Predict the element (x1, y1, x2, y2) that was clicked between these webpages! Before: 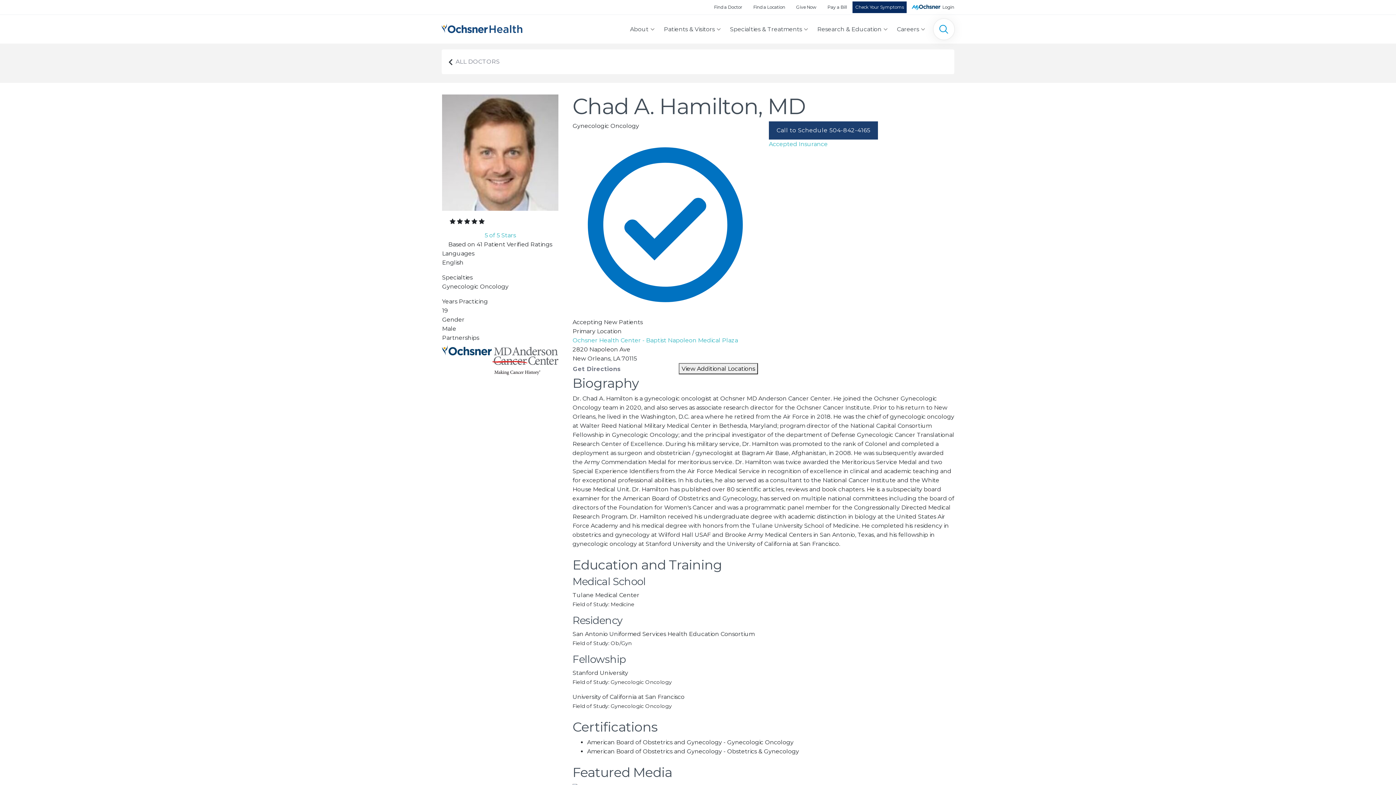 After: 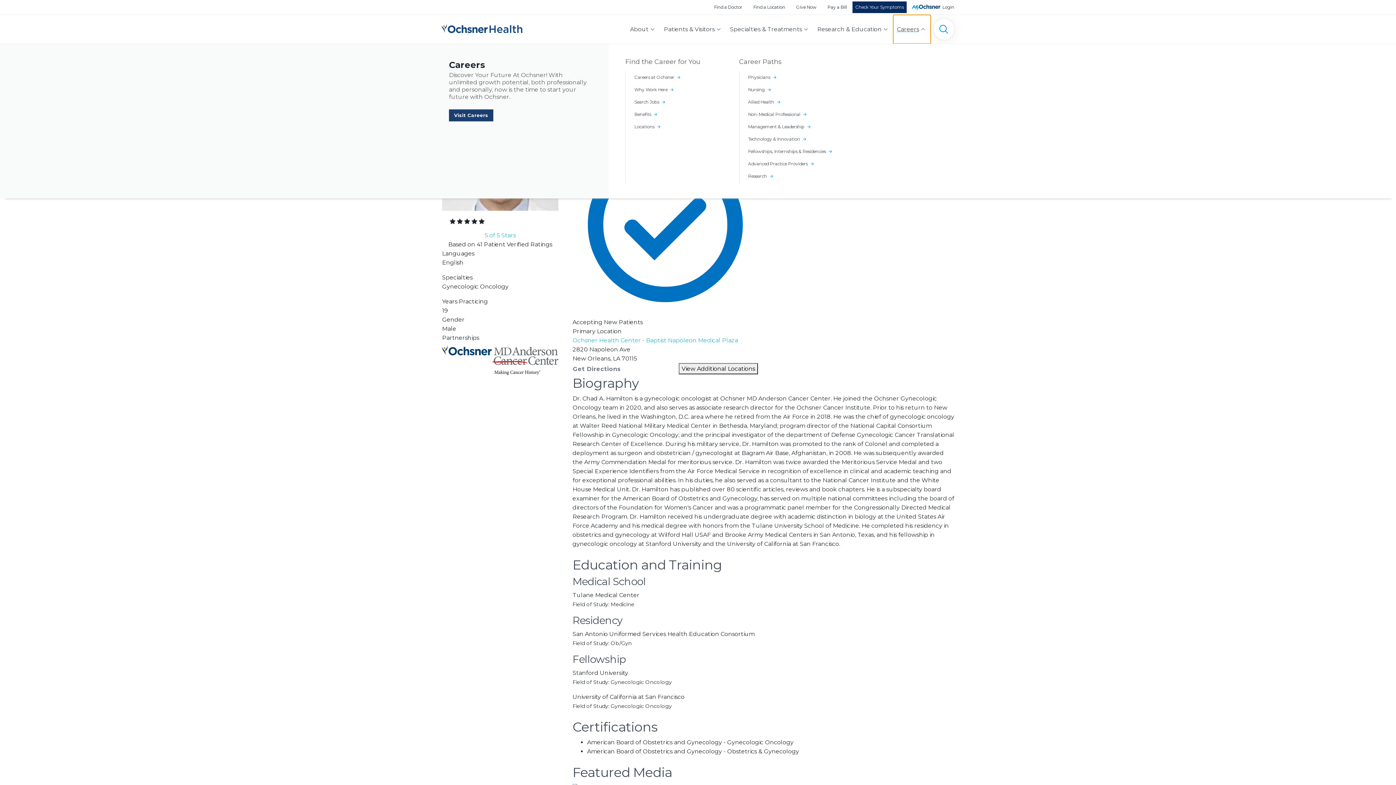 Action: bbox: (893, 14, 930, 43) label: Careers